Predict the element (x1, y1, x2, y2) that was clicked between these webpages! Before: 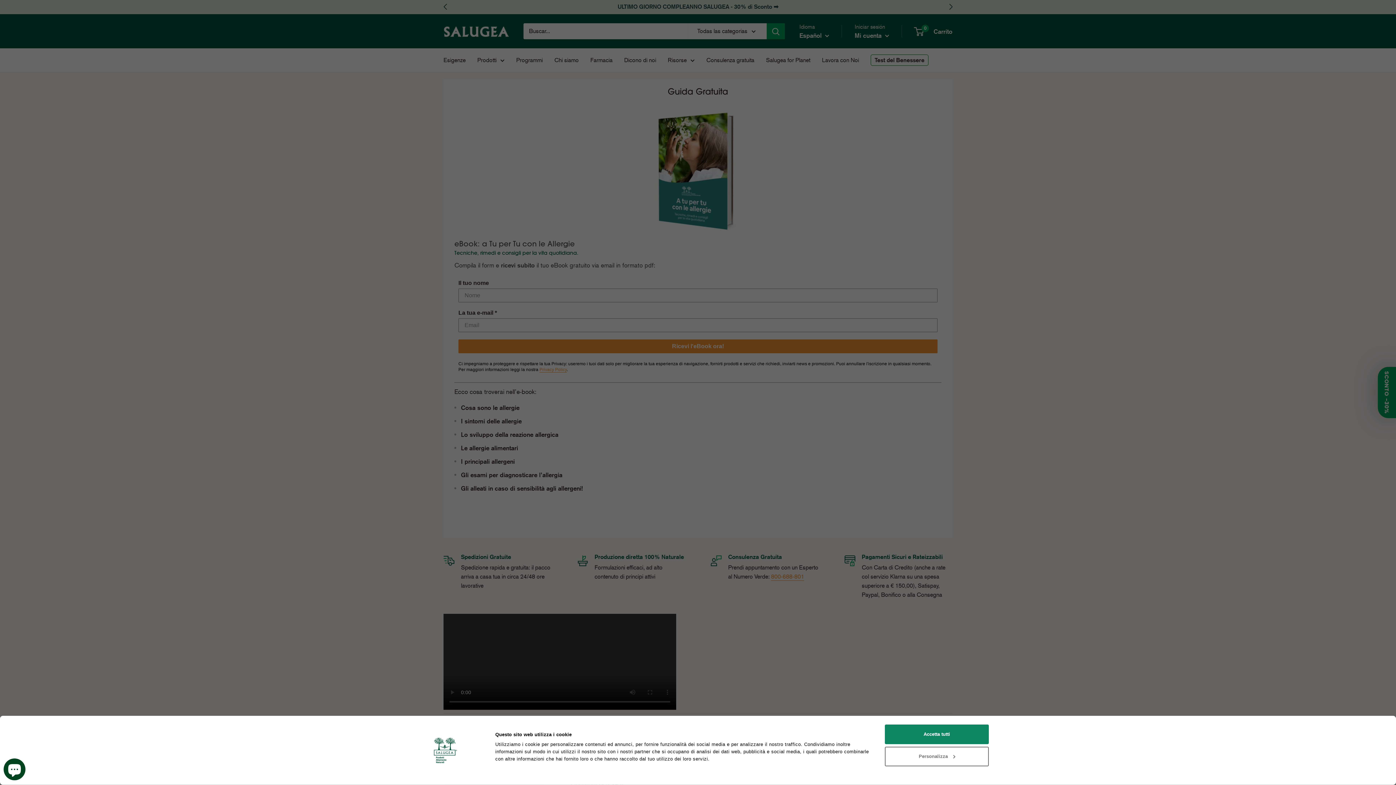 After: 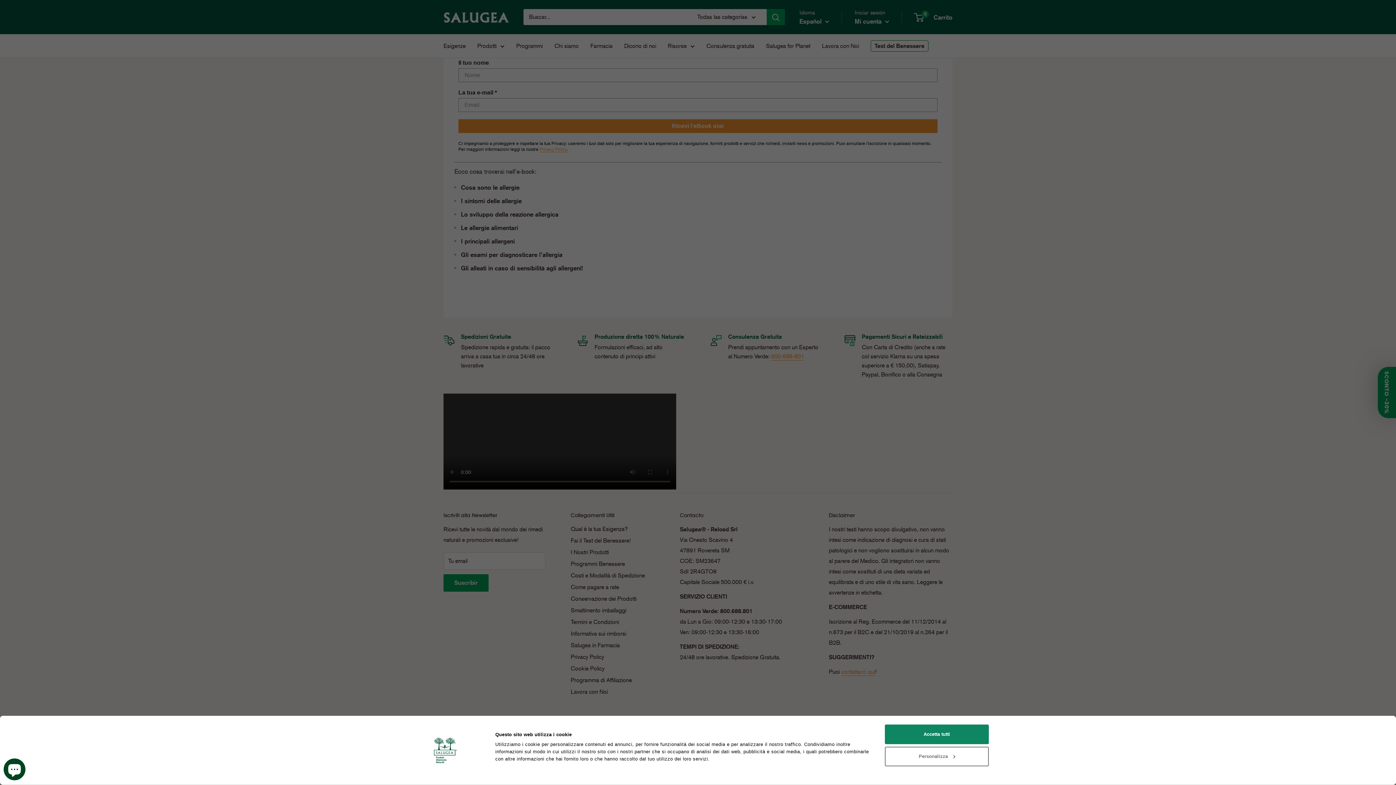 Action: bbox: (454, 103, 941, 238)